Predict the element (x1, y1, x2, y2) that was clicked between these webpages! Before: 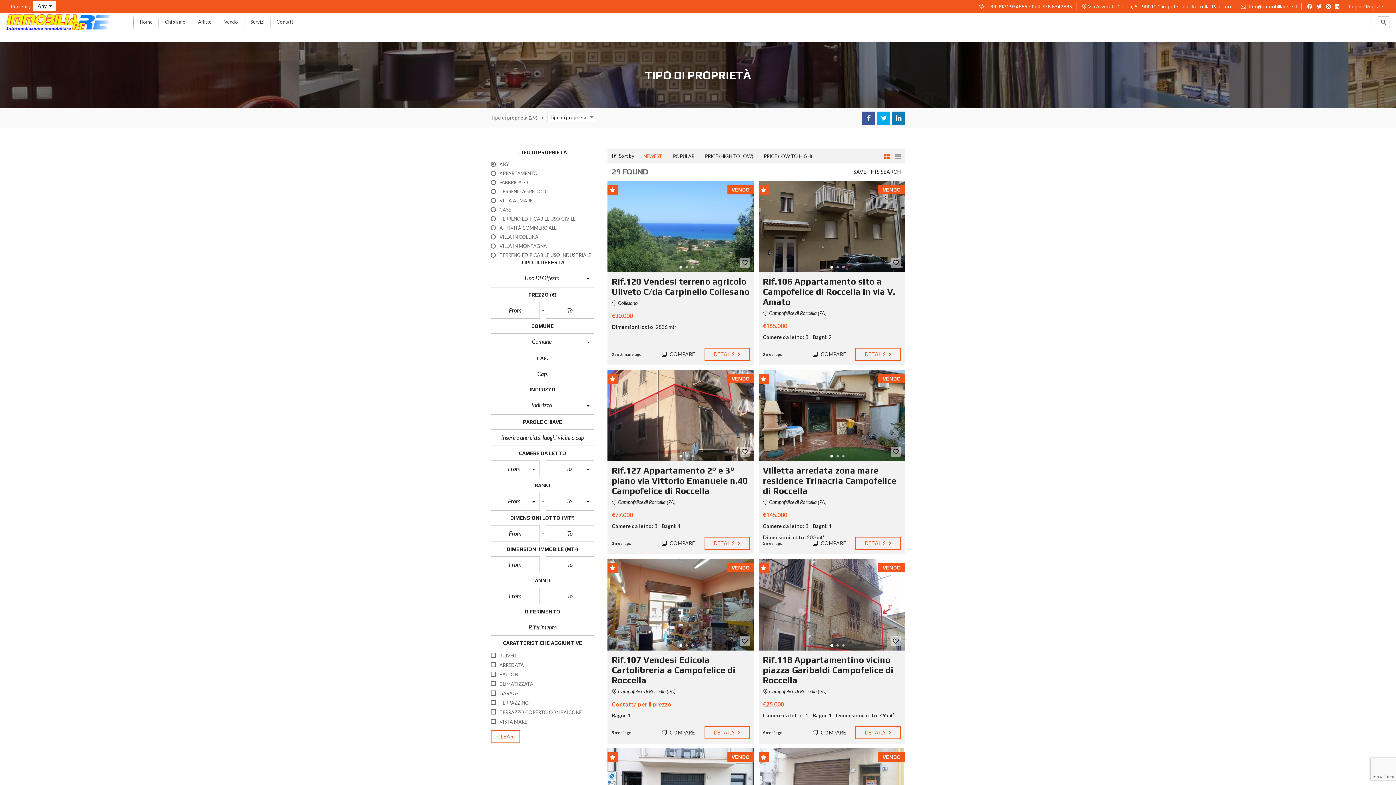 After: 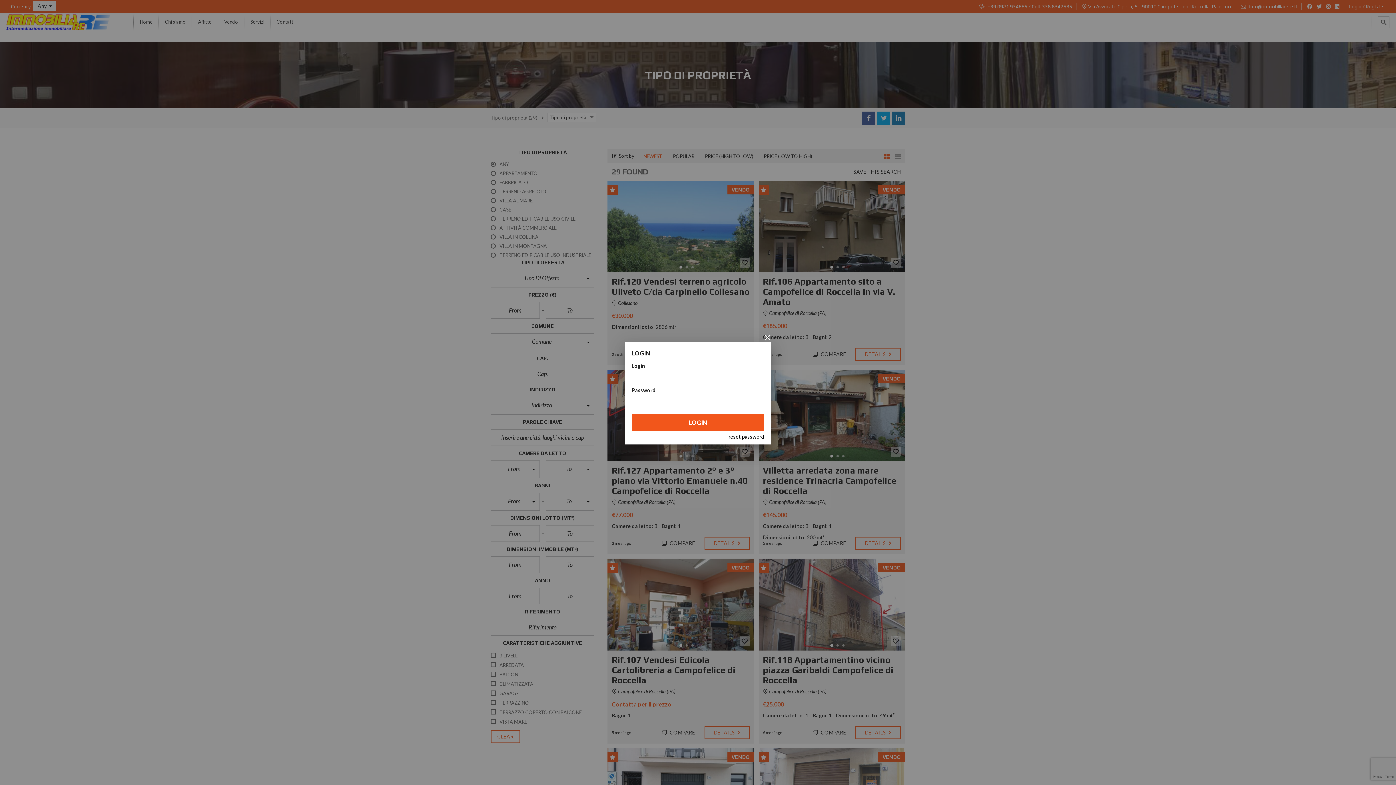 Action: bbox: (890, 636, 901, 646)